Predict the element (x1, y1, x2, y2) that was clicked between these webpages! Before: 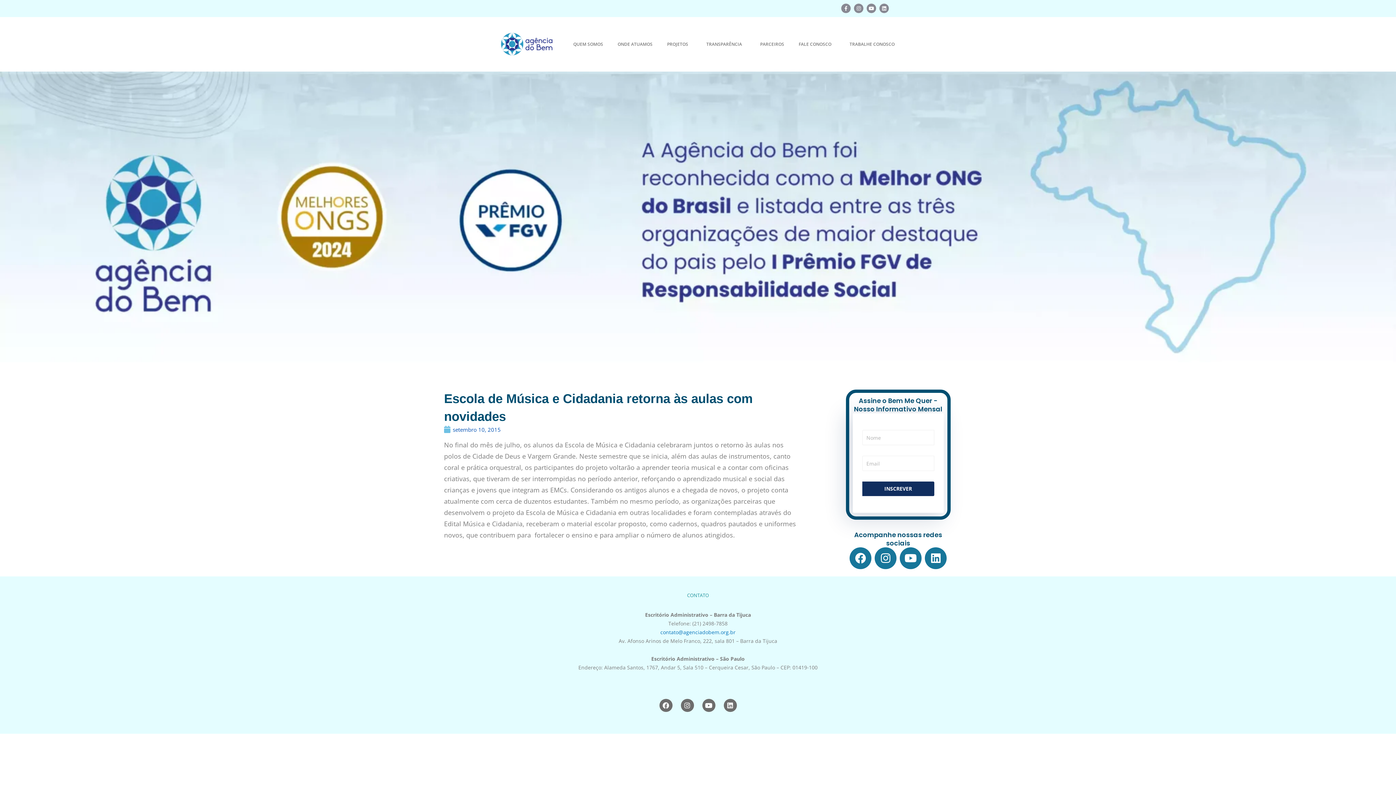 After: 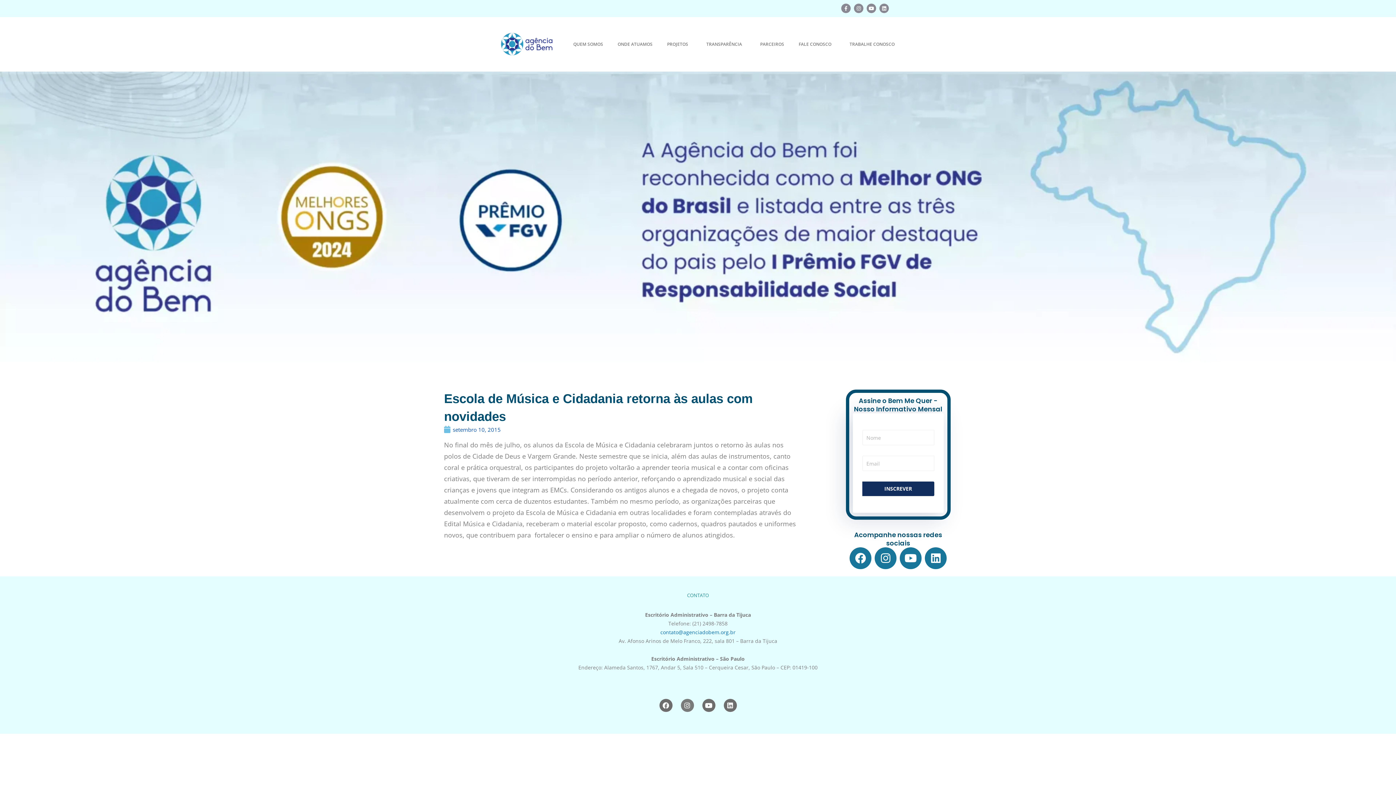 Action: bbox: (680, 699, 694, 712) label: Instagram